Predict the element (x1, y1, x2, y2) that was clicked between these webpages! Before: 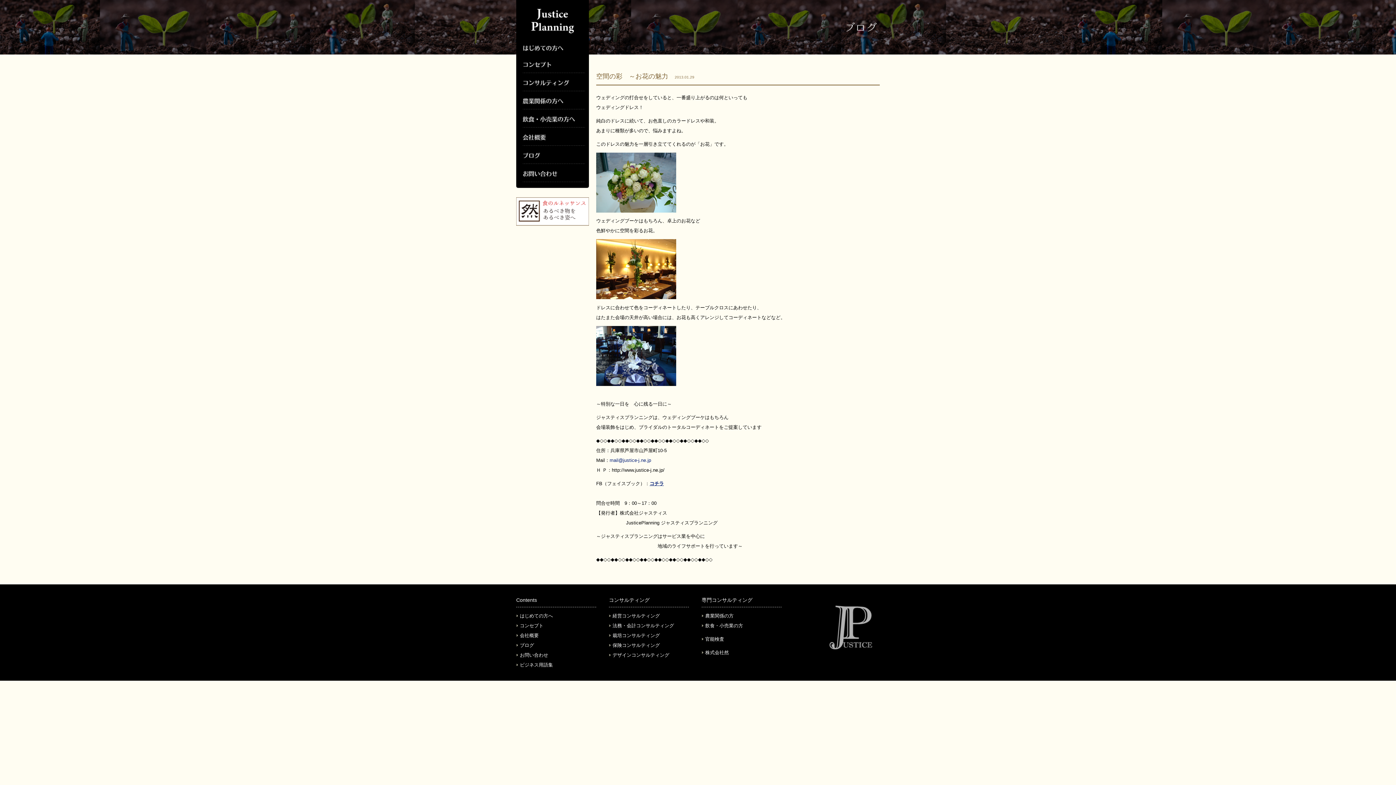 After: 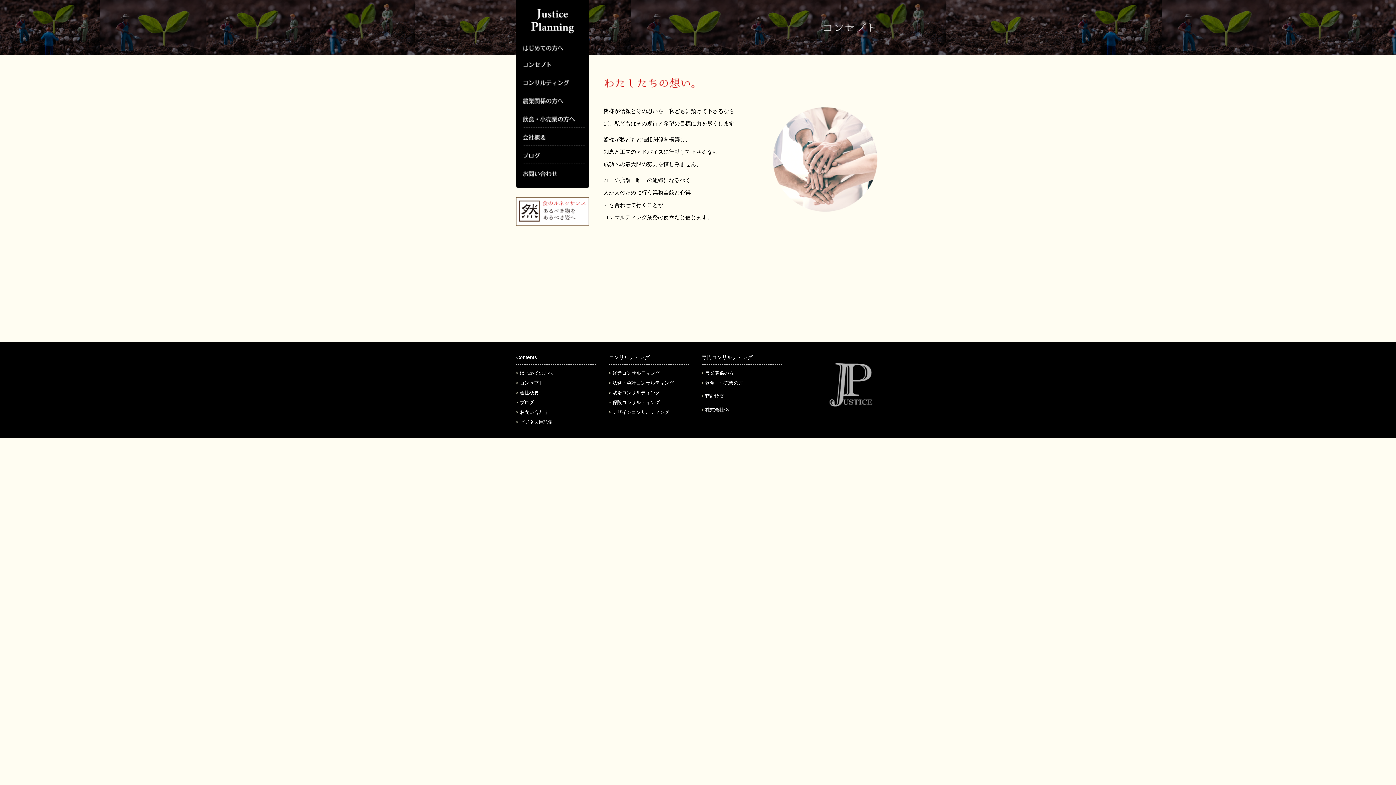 Action: bbox: (516, 54, 589, 73)